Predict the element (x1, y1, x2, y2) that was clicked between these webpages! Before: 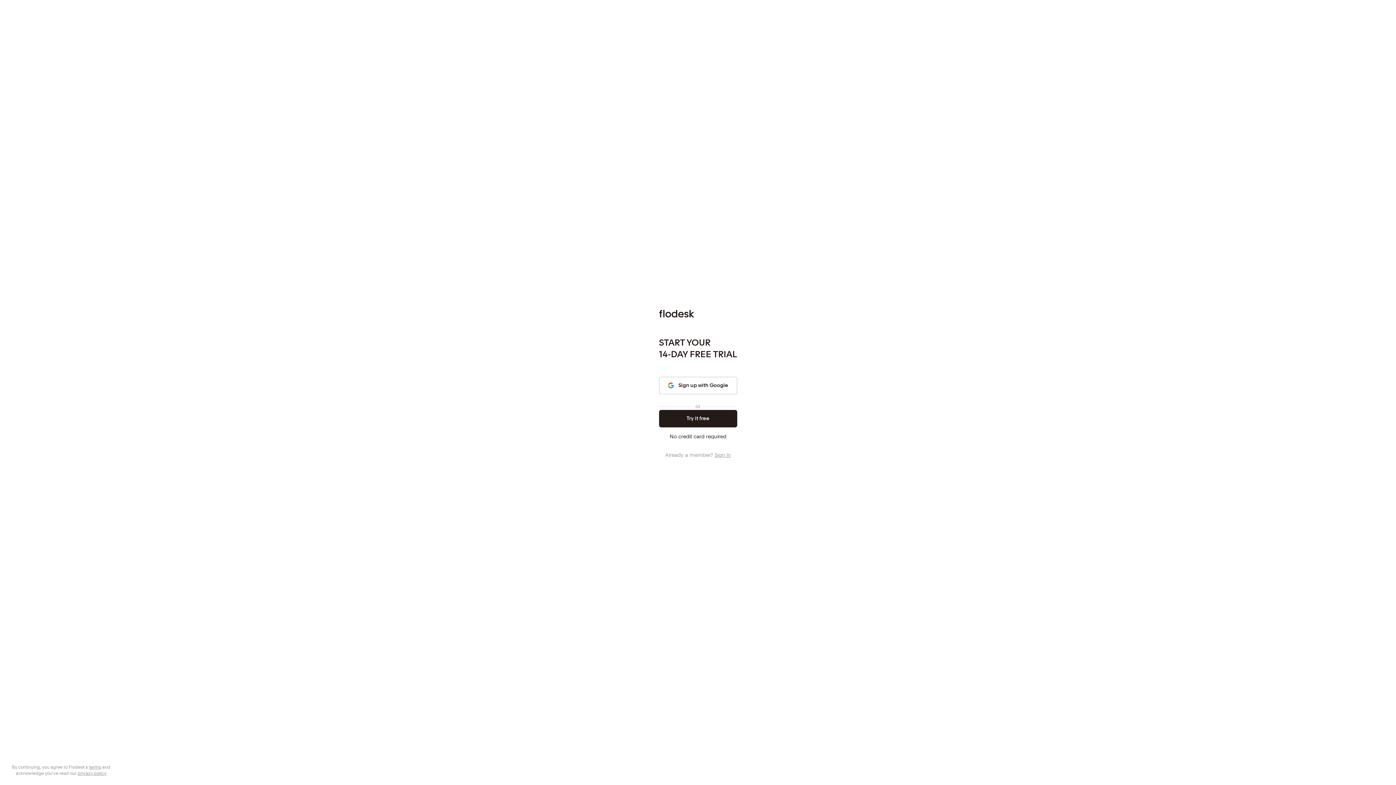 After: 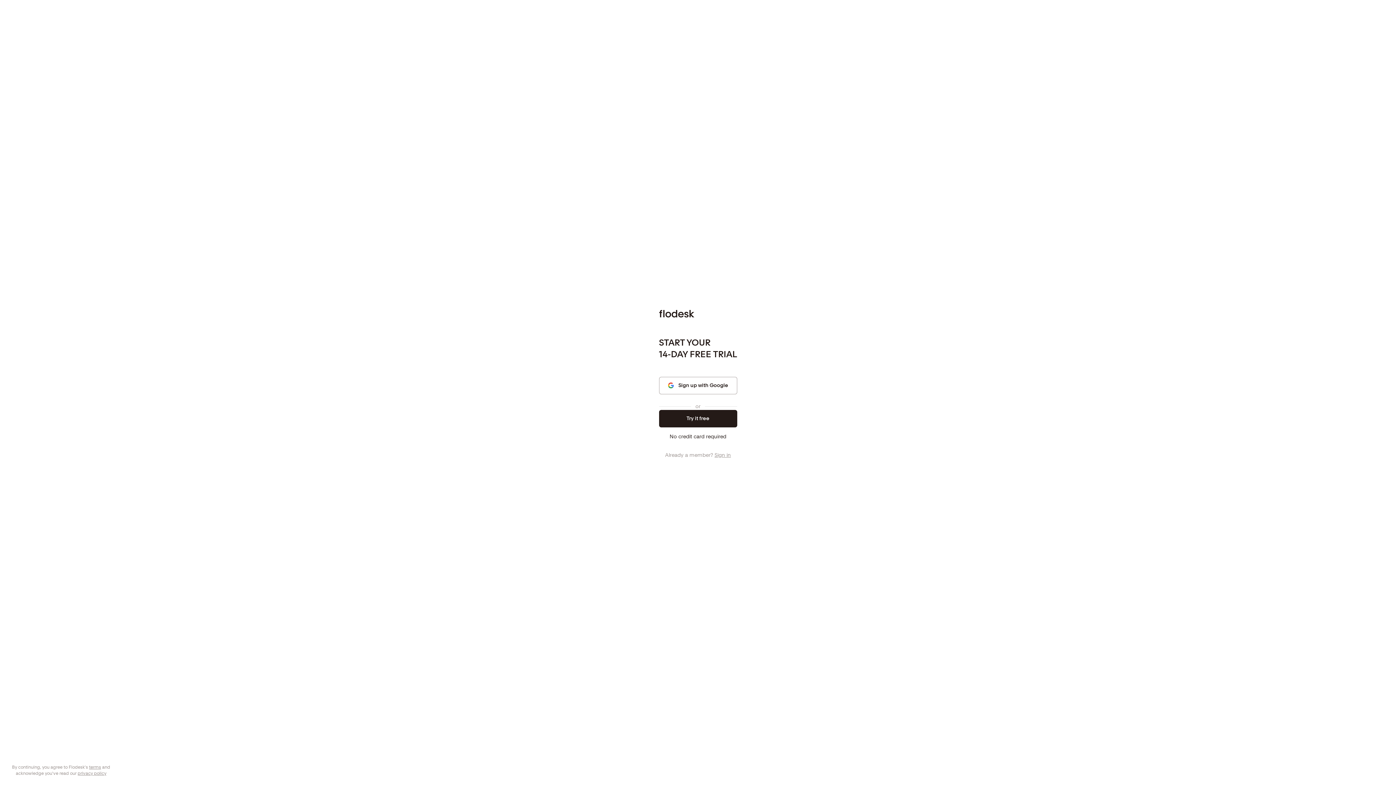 Action: label: Sign up with Google bbox: (659, 376, 737, 394)